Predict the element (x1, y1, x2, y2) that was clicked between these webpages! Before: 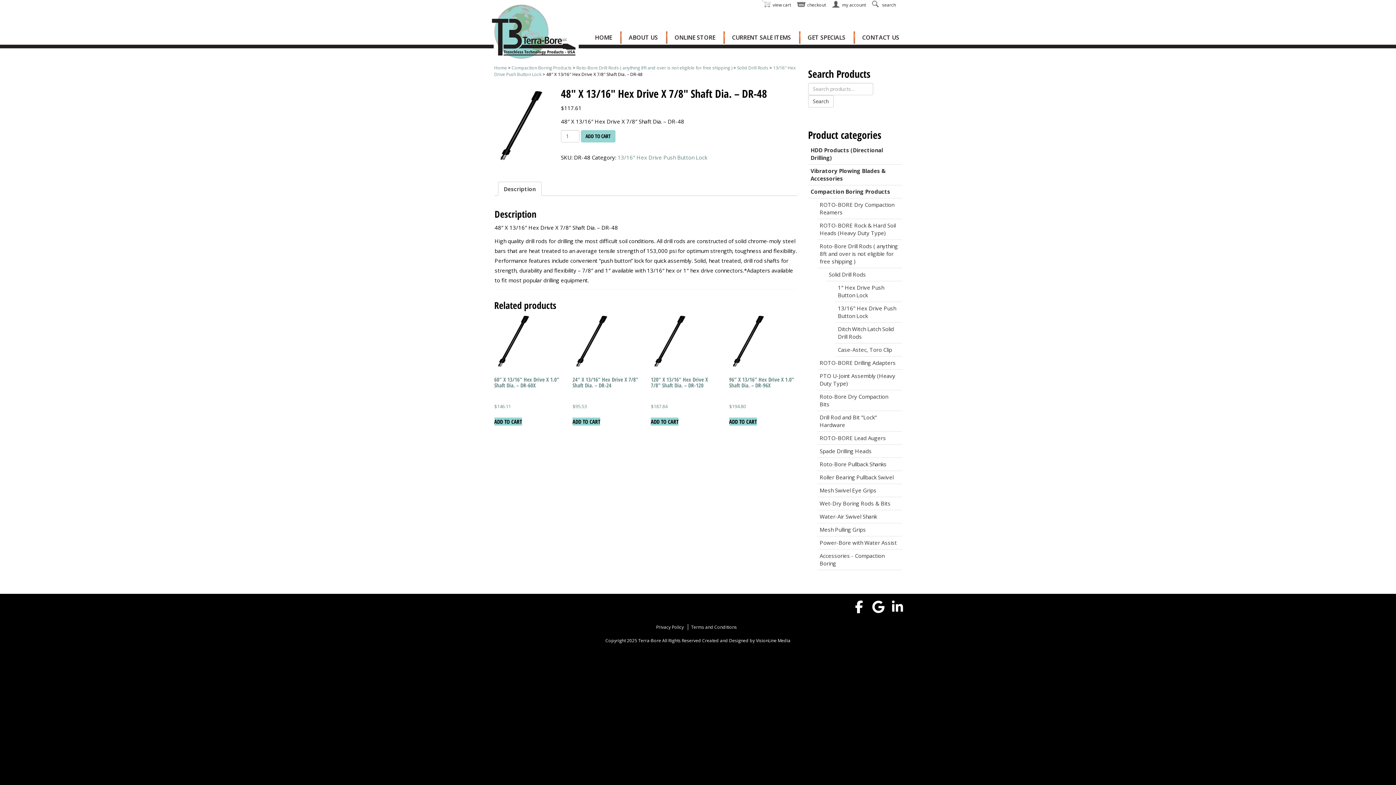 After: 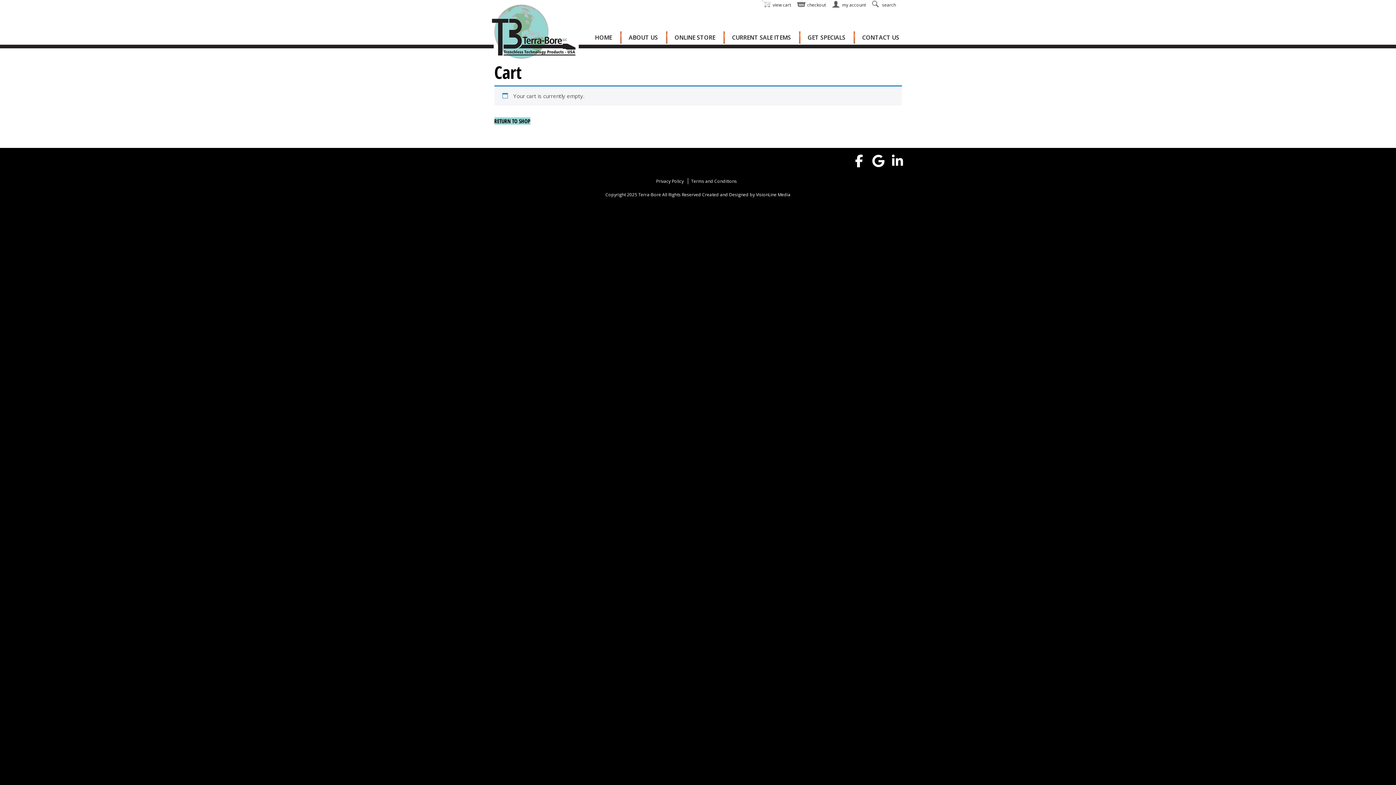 Action: label: checkout bbox: (795, -1, 828, 8)